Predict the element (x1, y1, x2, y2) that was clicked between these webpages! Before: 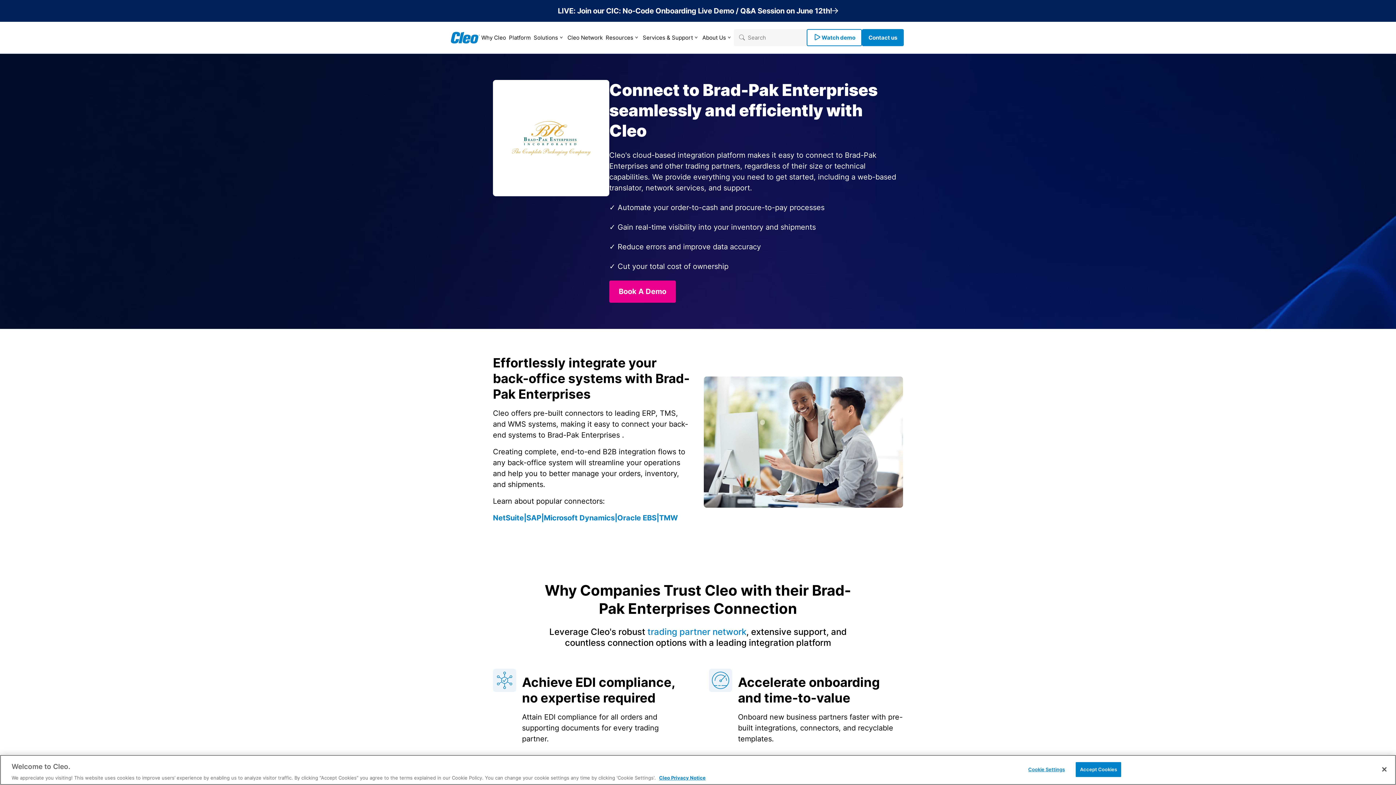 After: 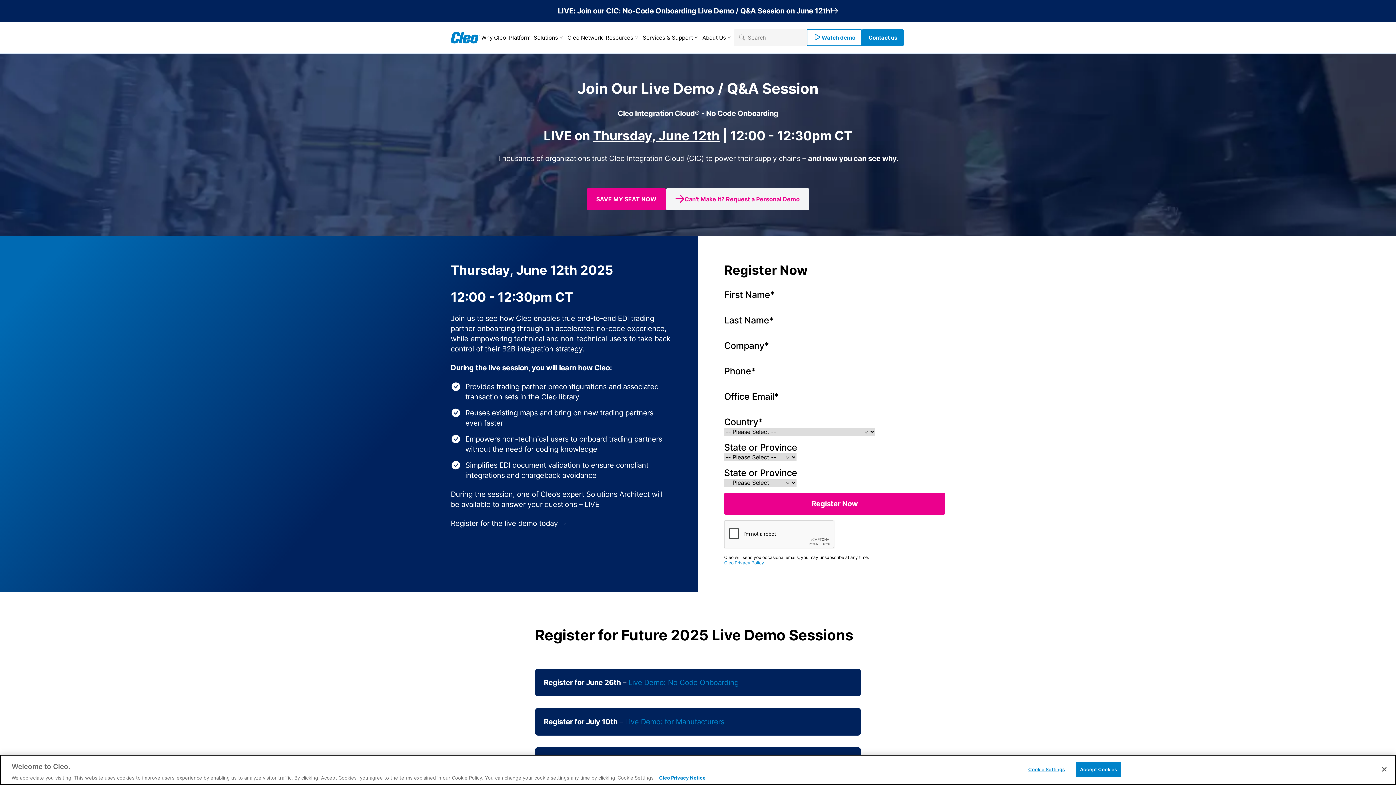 Action: bbox: (450, 5, 945, 16) label: LIVE: Join our CIC: No-Code Onboarding Live Demo / Q&A Session on June 12th!